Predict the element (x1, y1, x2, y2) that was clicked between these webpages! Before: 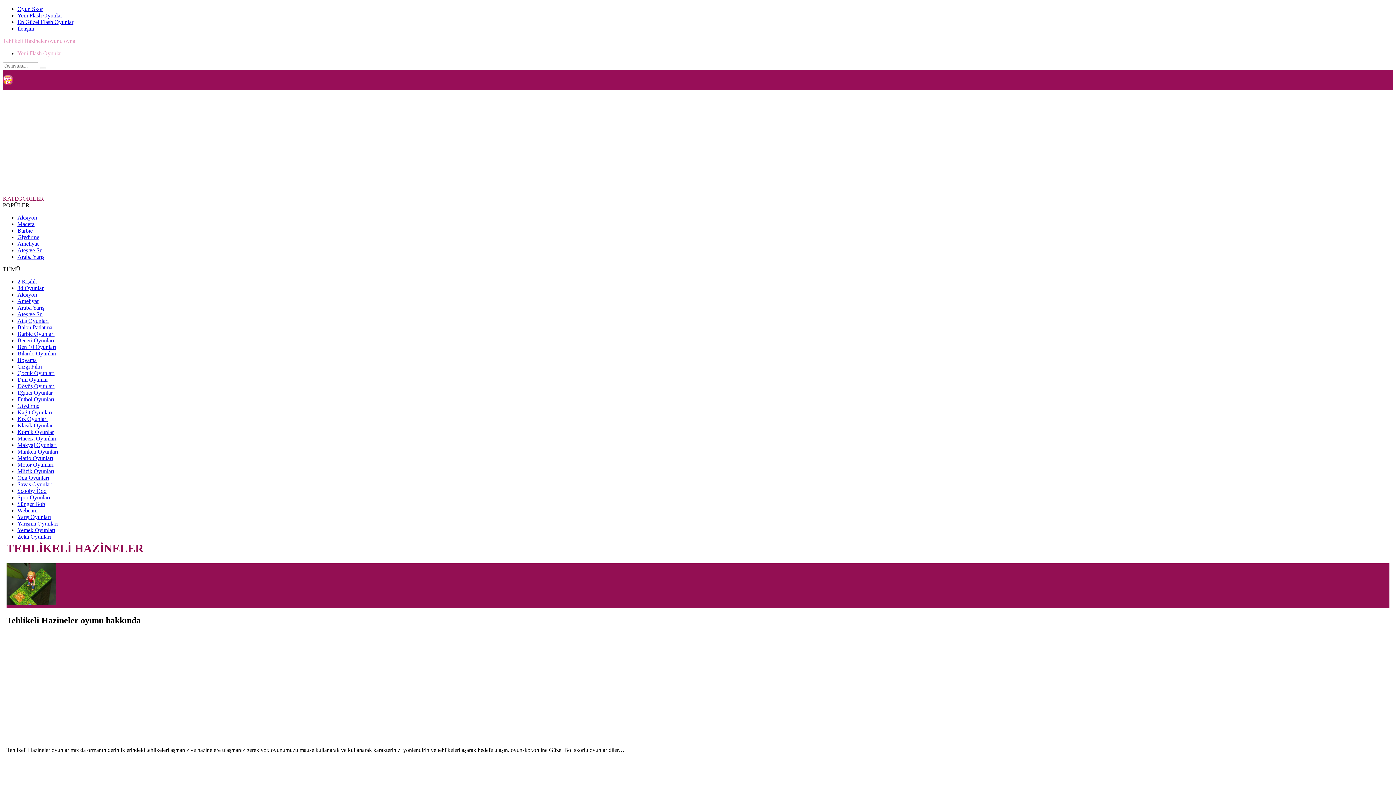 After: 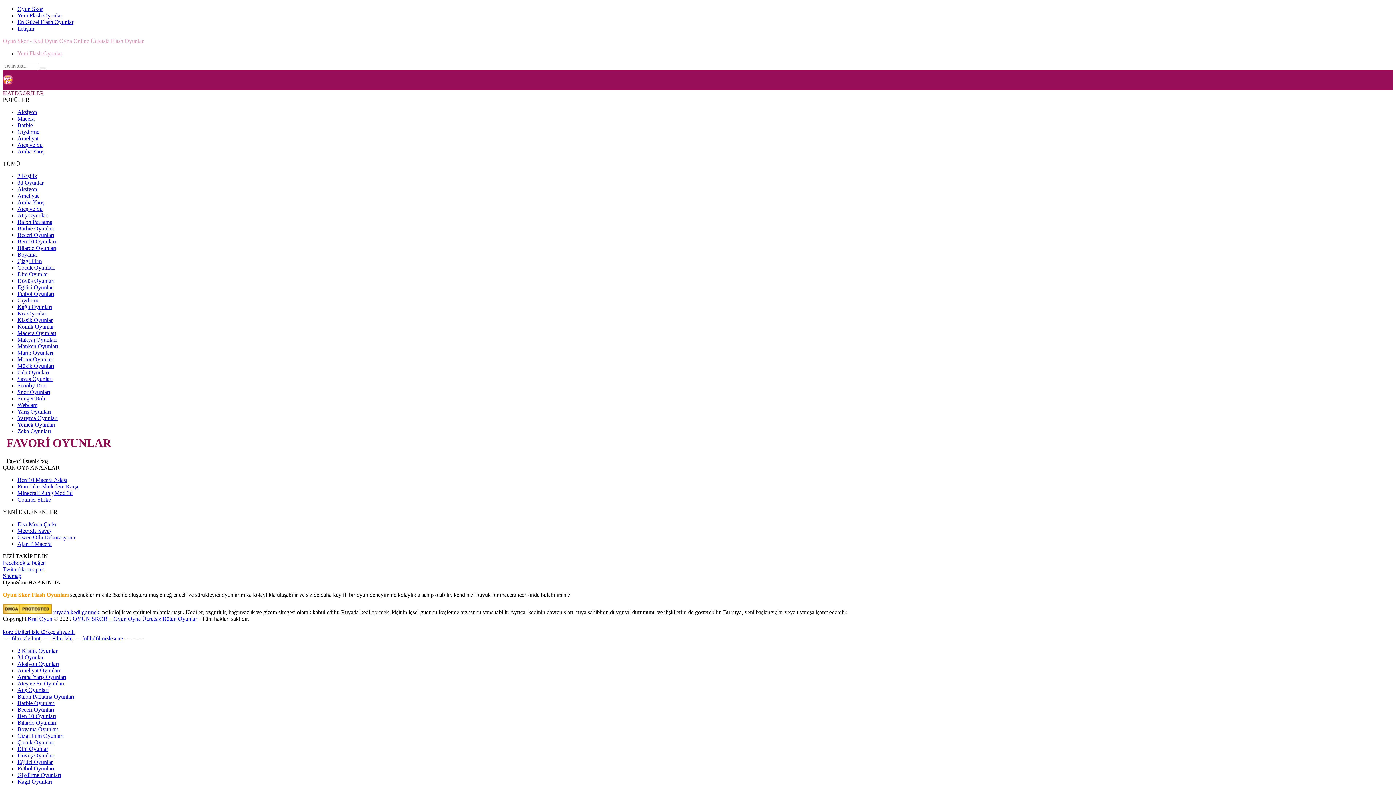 Action: label: En Güzel Flash Oyunlar bbox: (17, 18, 73, 25)